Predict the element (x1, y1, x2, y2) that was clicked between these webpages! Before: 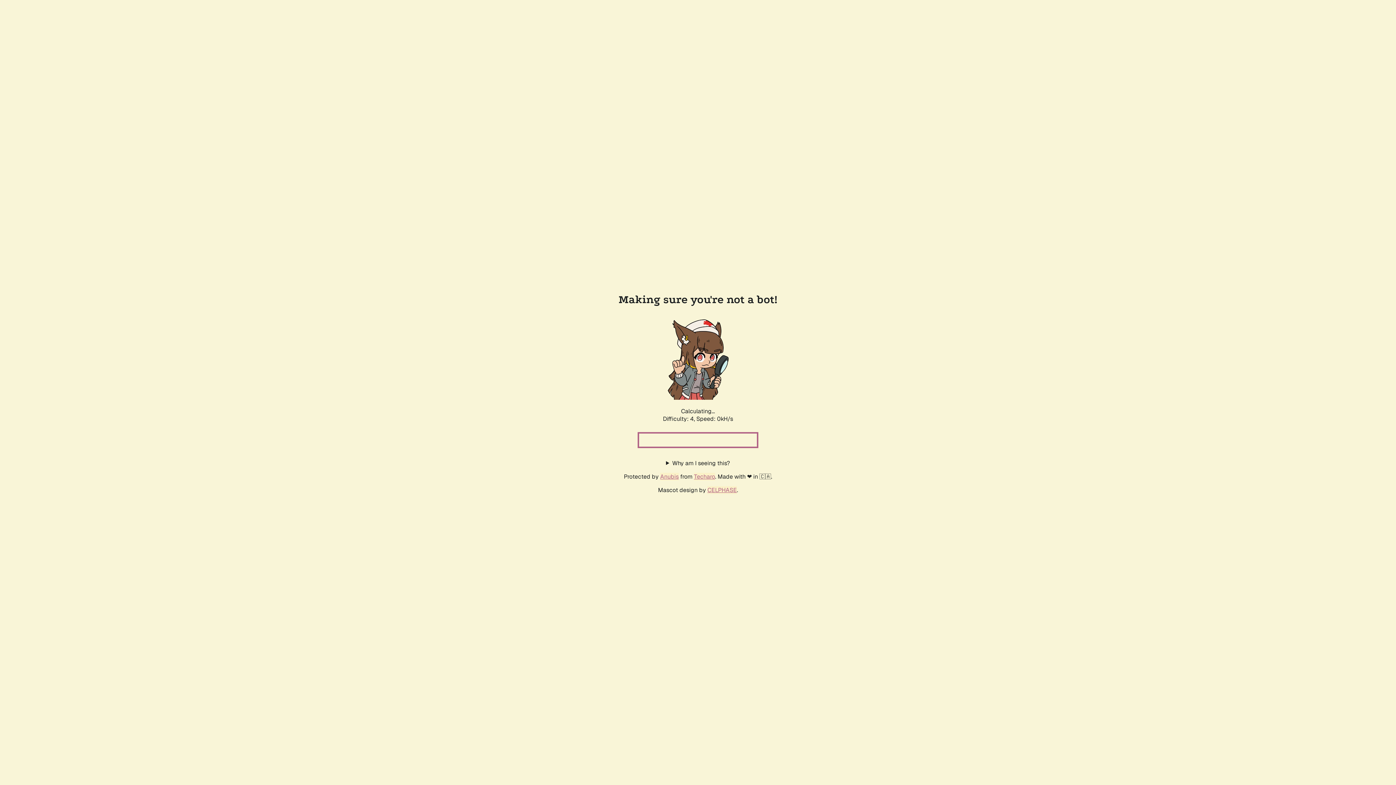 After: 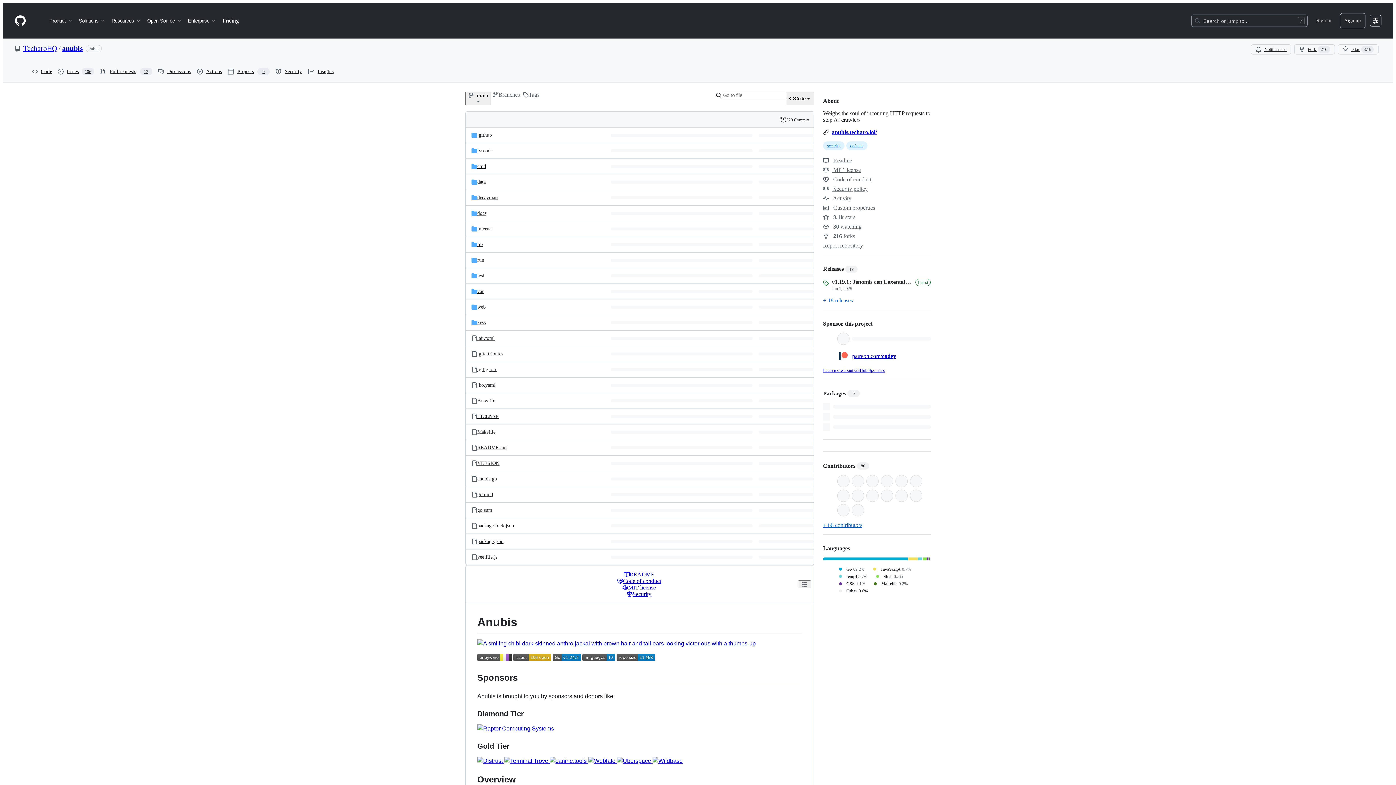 Action: bbox: (660, 472, 678, 480) label: Anubis